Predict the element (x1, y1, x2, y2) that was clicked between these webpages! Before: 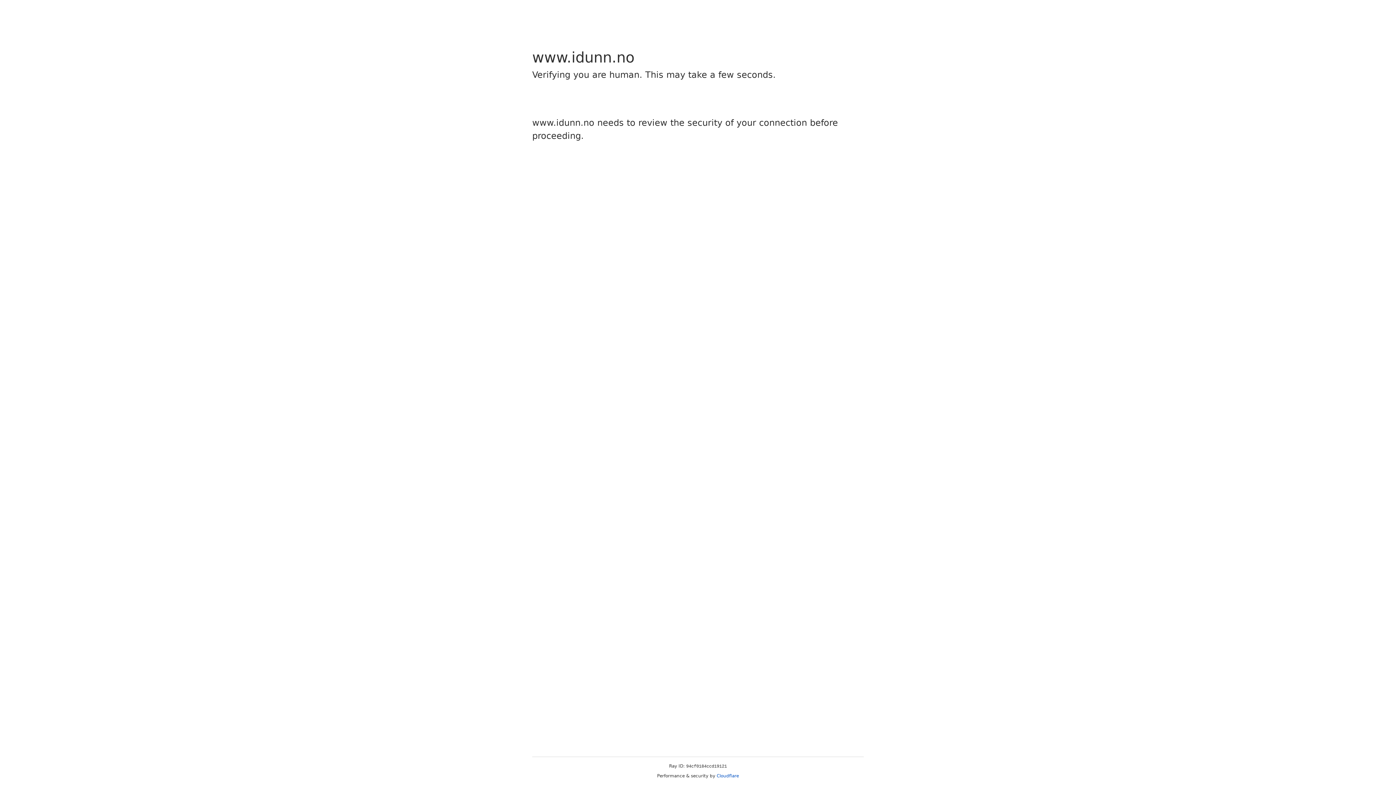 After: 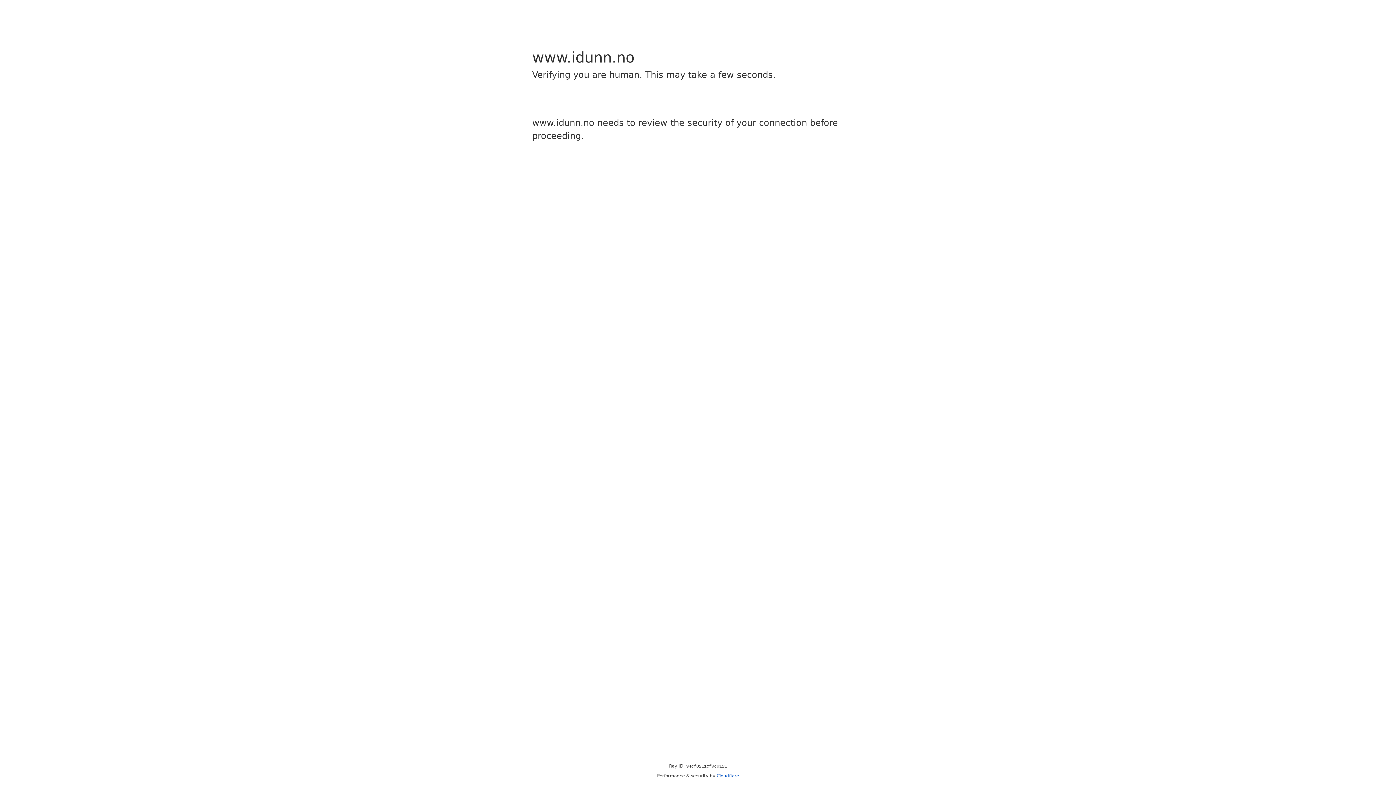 Action: bbox: (716, 773, 739, 778) label: Cloudflare